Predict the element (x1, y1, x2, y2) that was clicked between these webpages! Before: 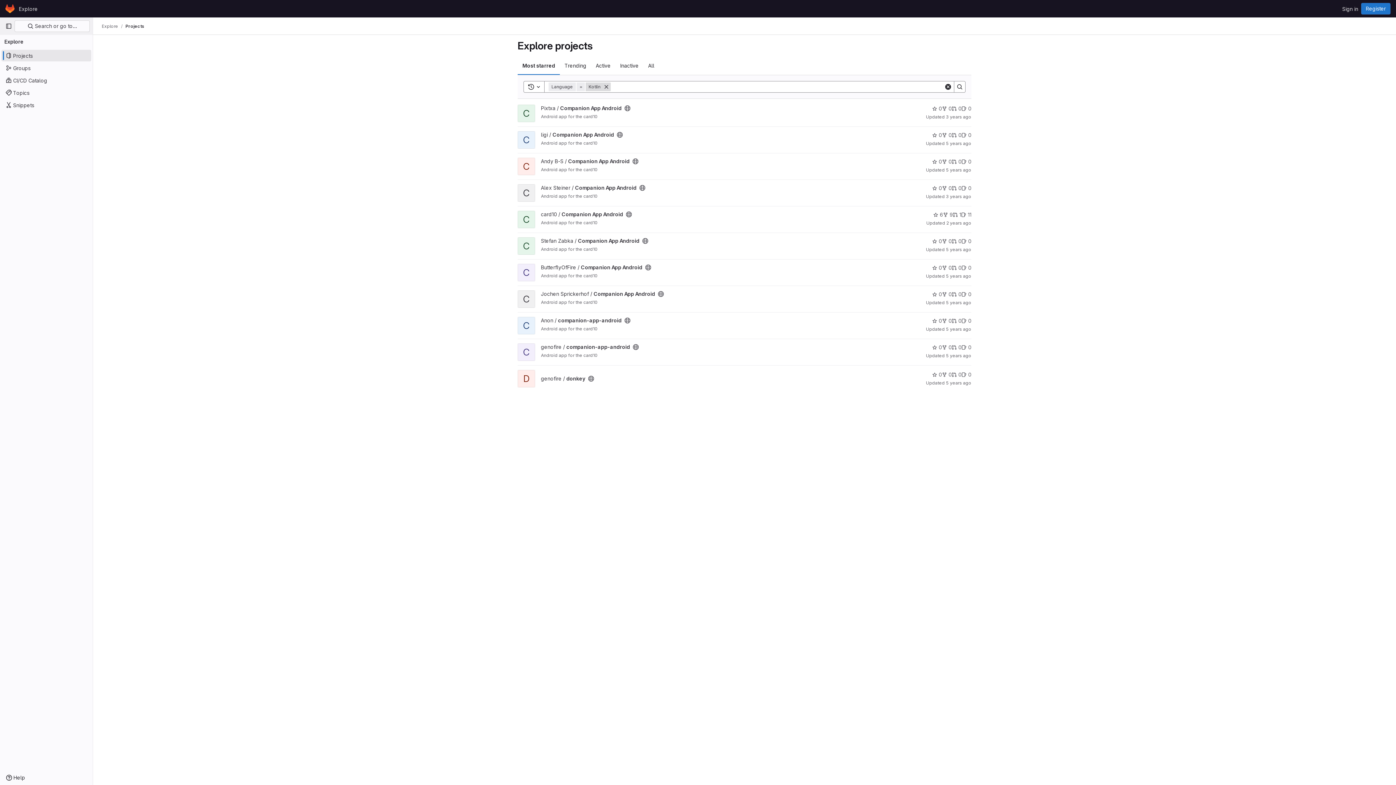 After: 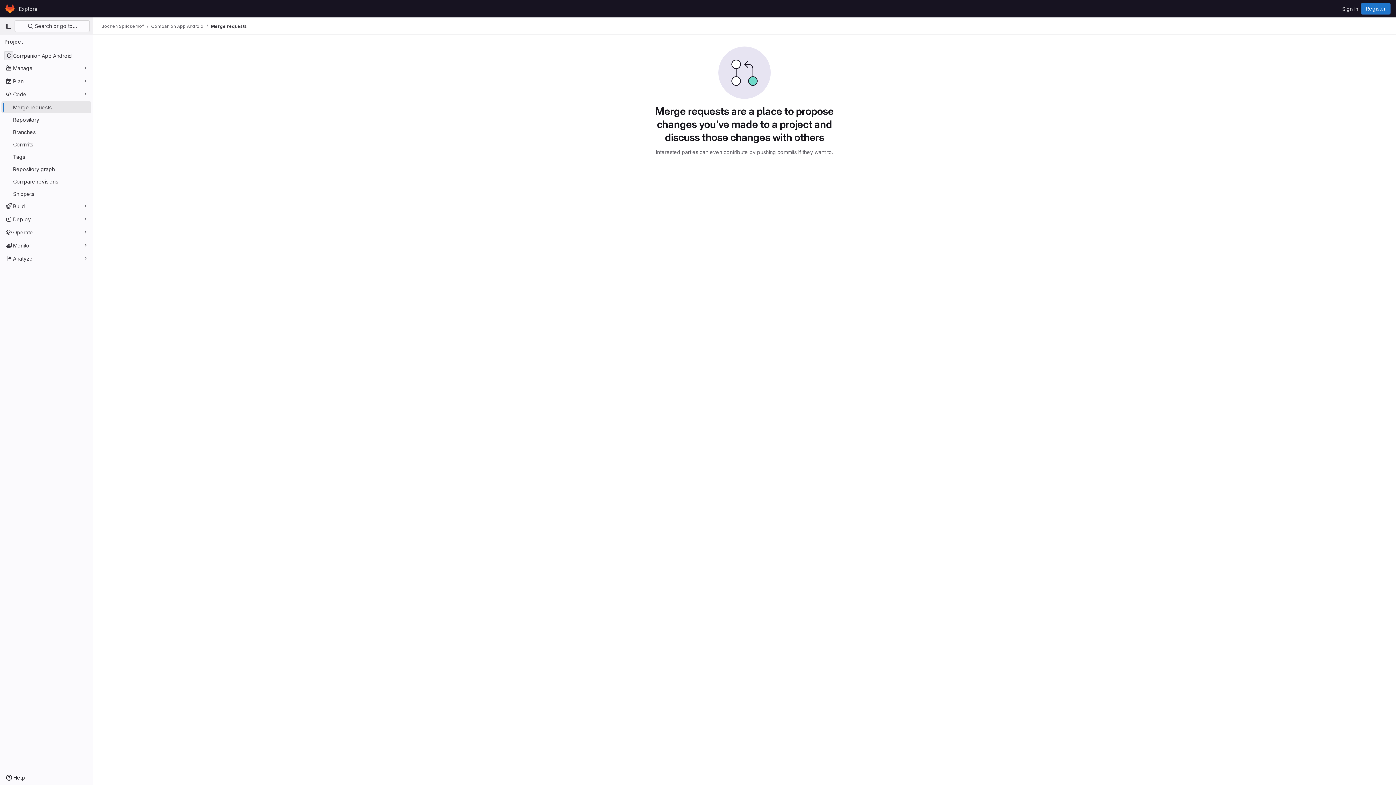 Action: bbox: (952, 290, 961, 298) label: Companion App Android has 0 open merge requests